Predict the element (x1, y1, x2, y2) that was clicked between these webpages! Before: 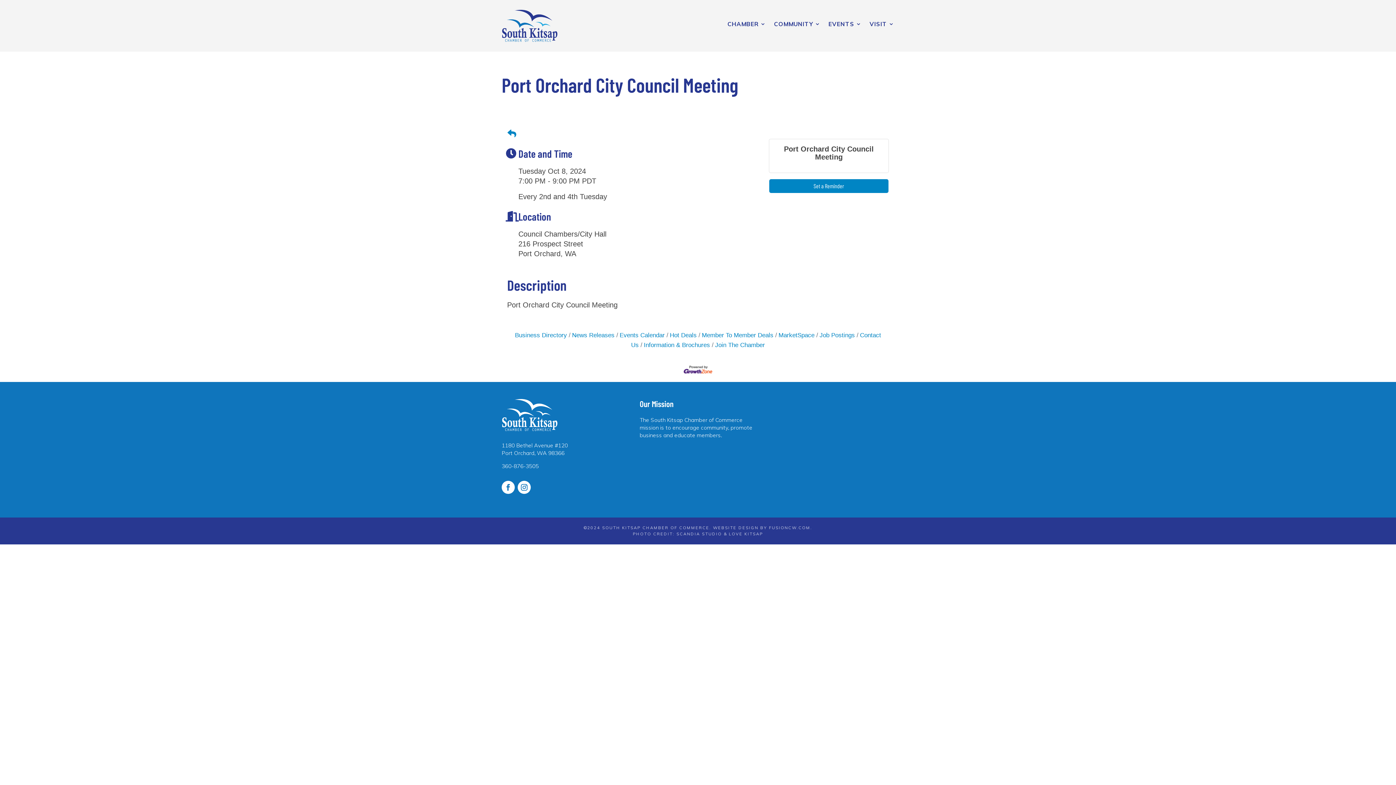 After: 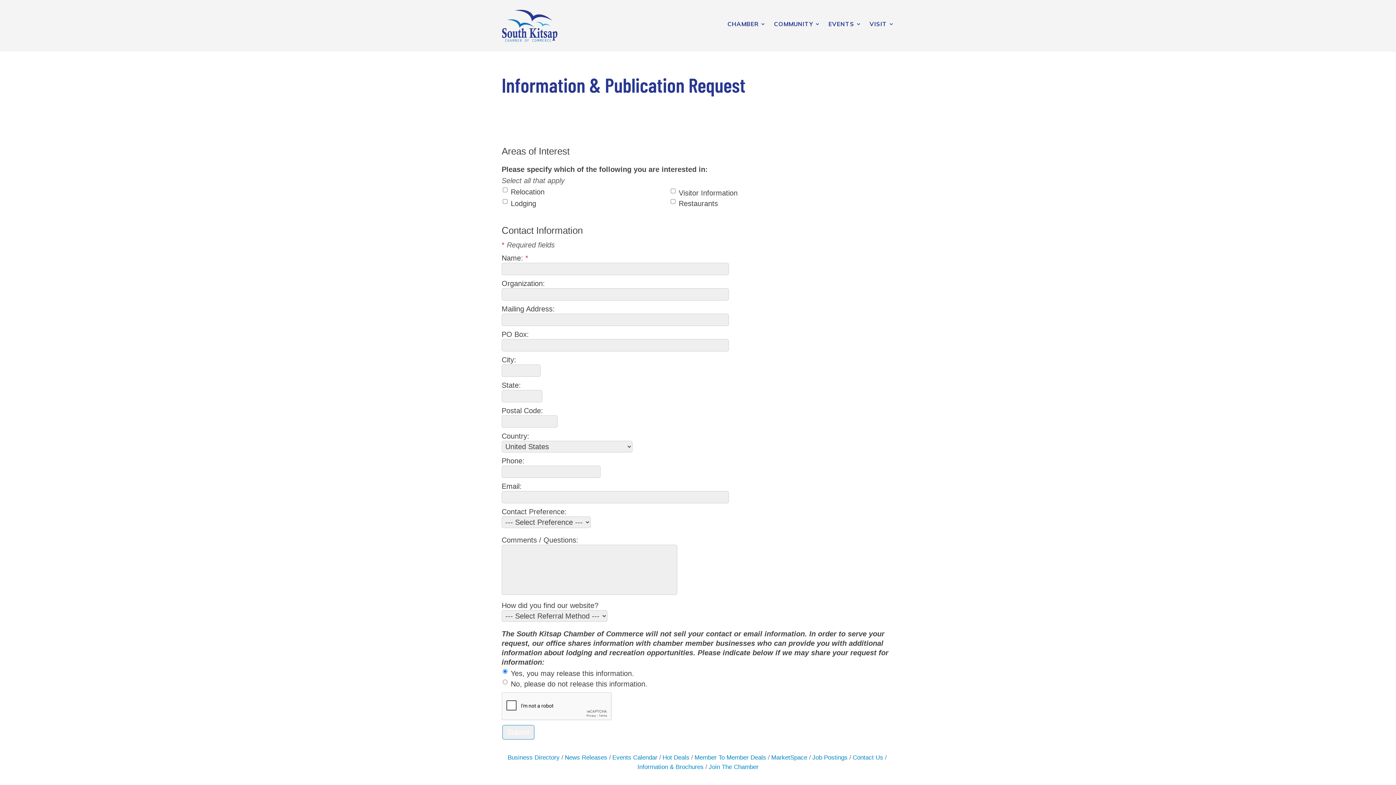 Action: label: Information & Brochures bbox: (640, 341, 710, 348)